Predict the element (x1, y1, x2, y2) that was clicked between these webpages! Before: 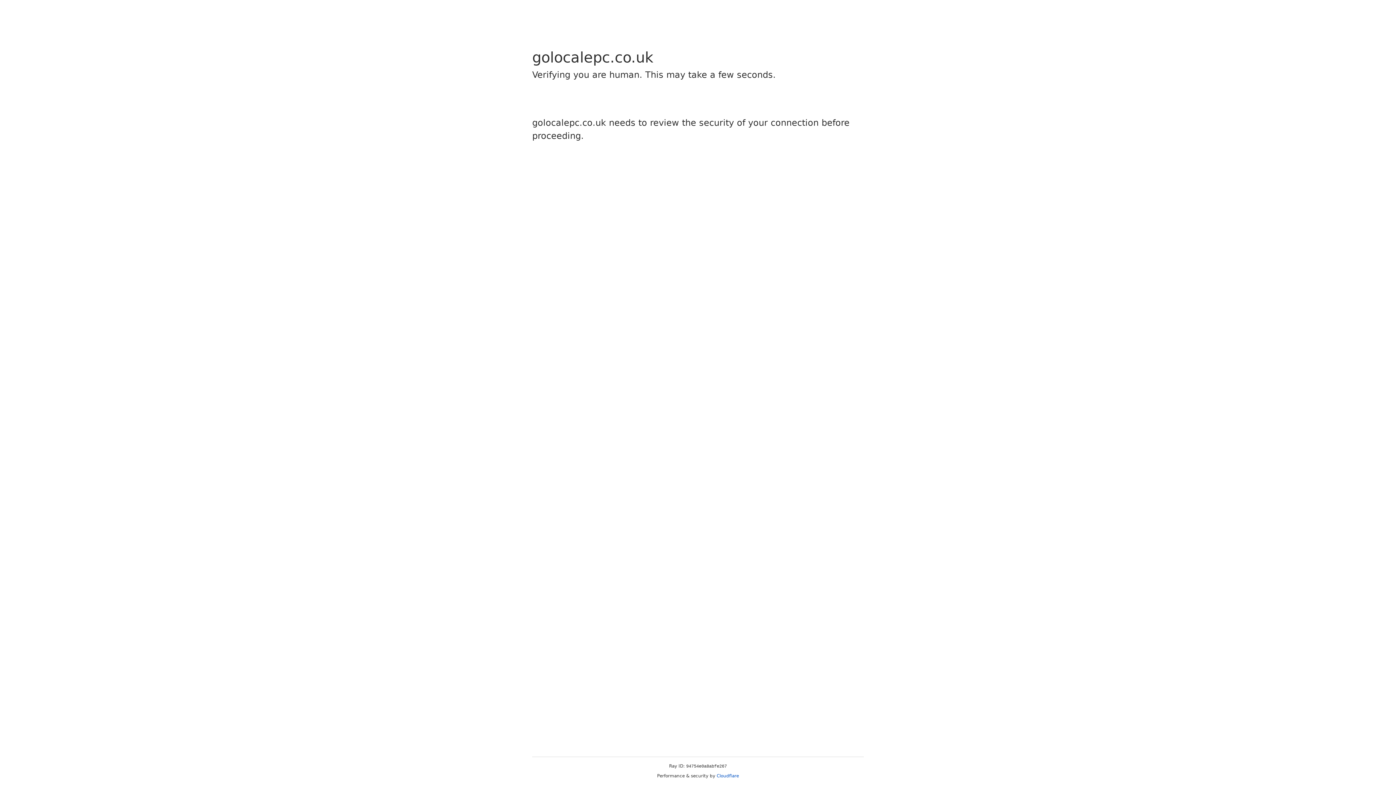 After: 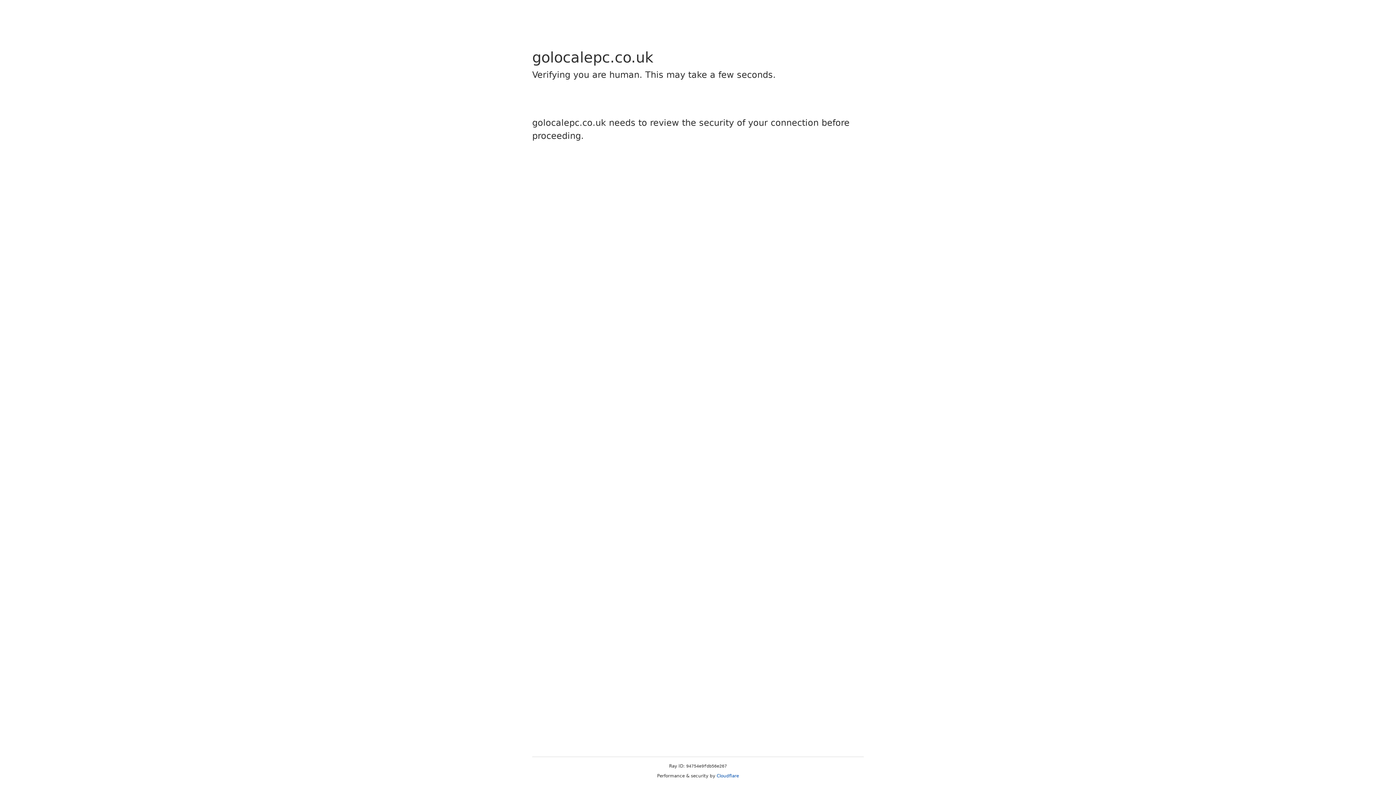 Action: bbox: (716, 773, 739, 778) label: Cloudflare